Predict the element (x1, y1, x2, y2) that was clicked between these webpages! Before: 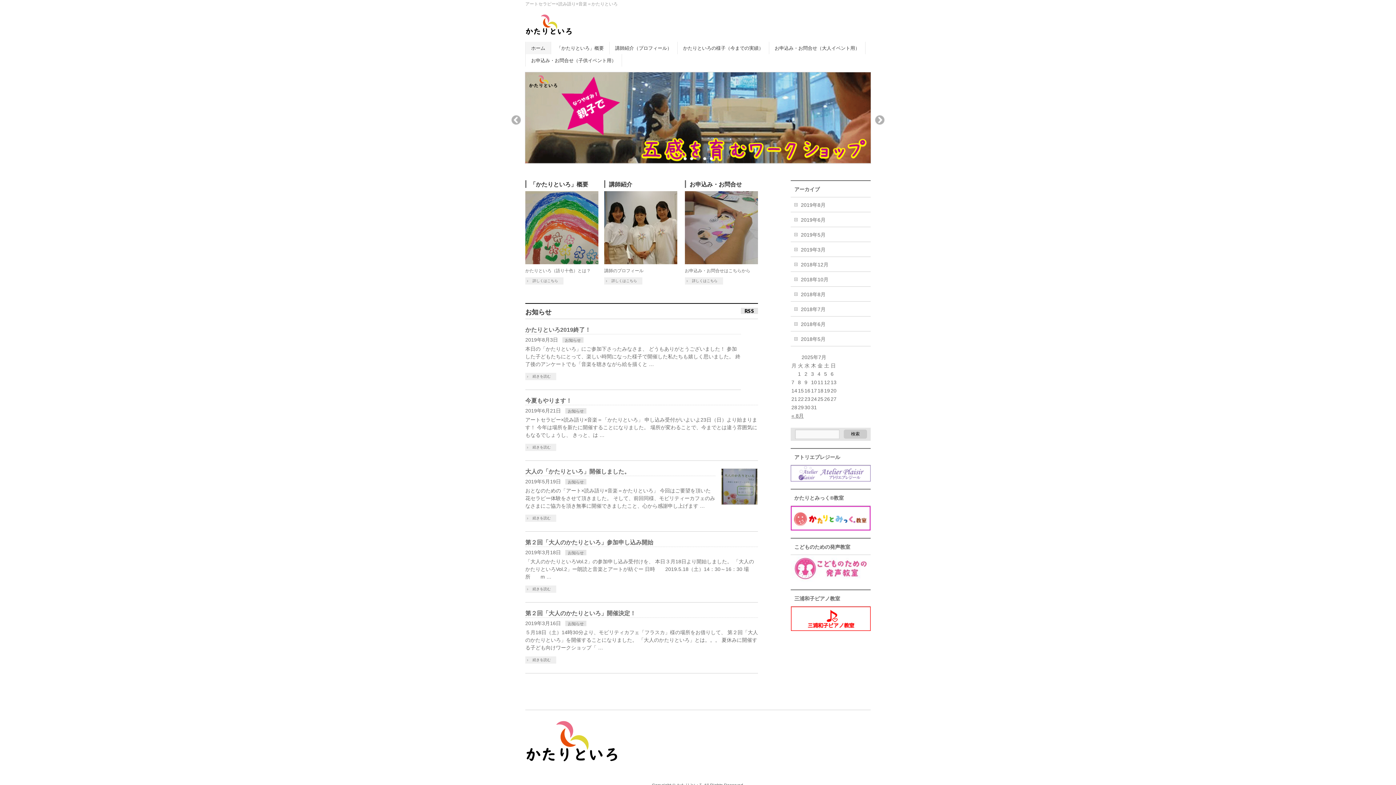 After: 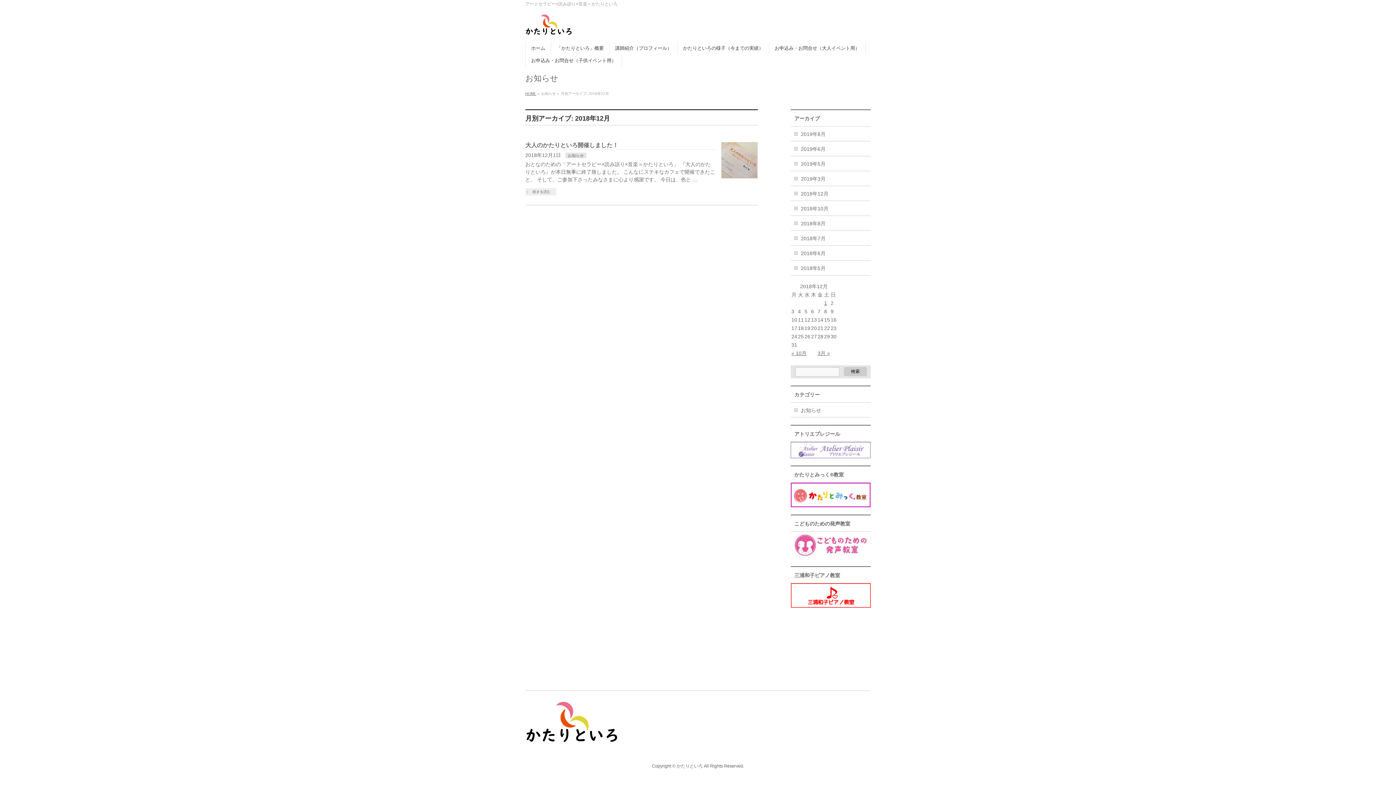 Action: bbox: (790, 257, 870, 271) label: 2018年12月